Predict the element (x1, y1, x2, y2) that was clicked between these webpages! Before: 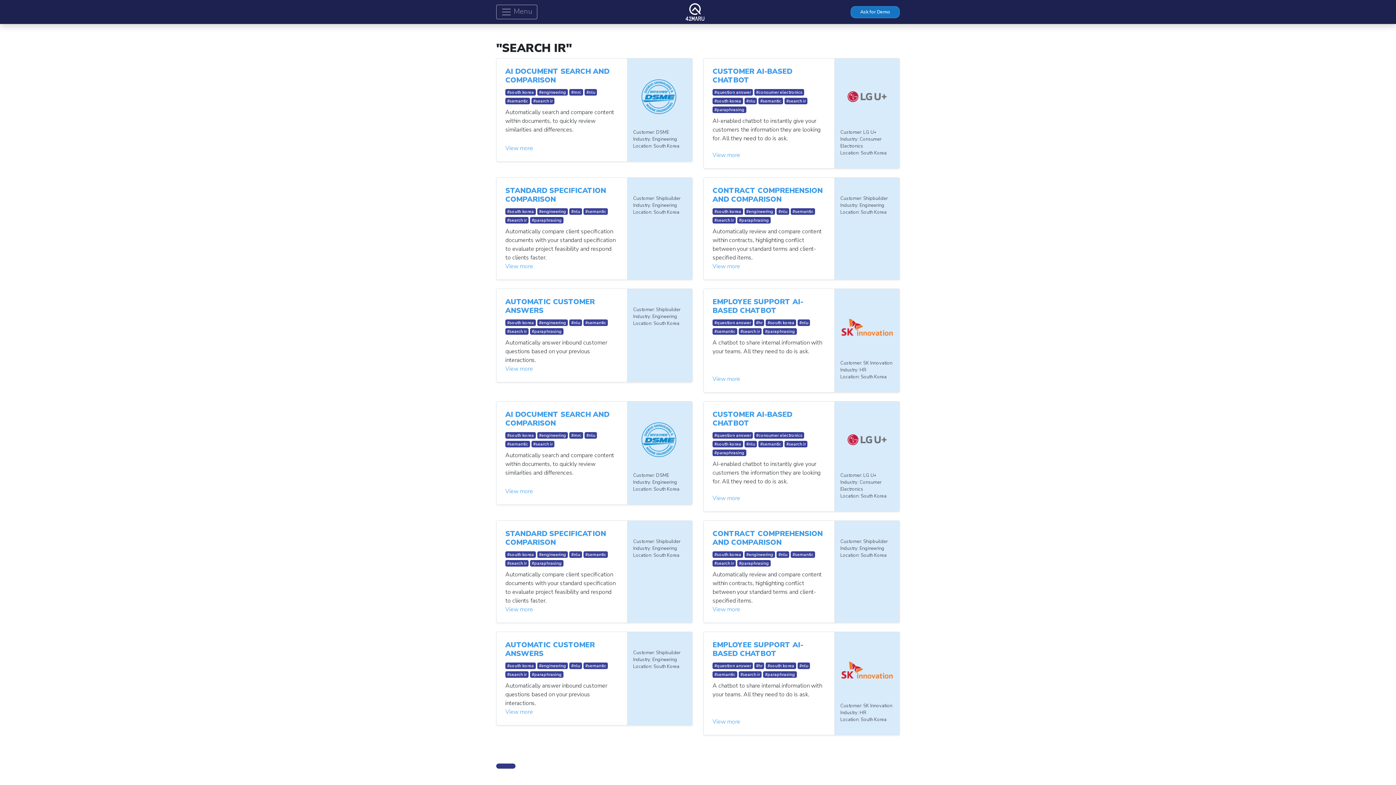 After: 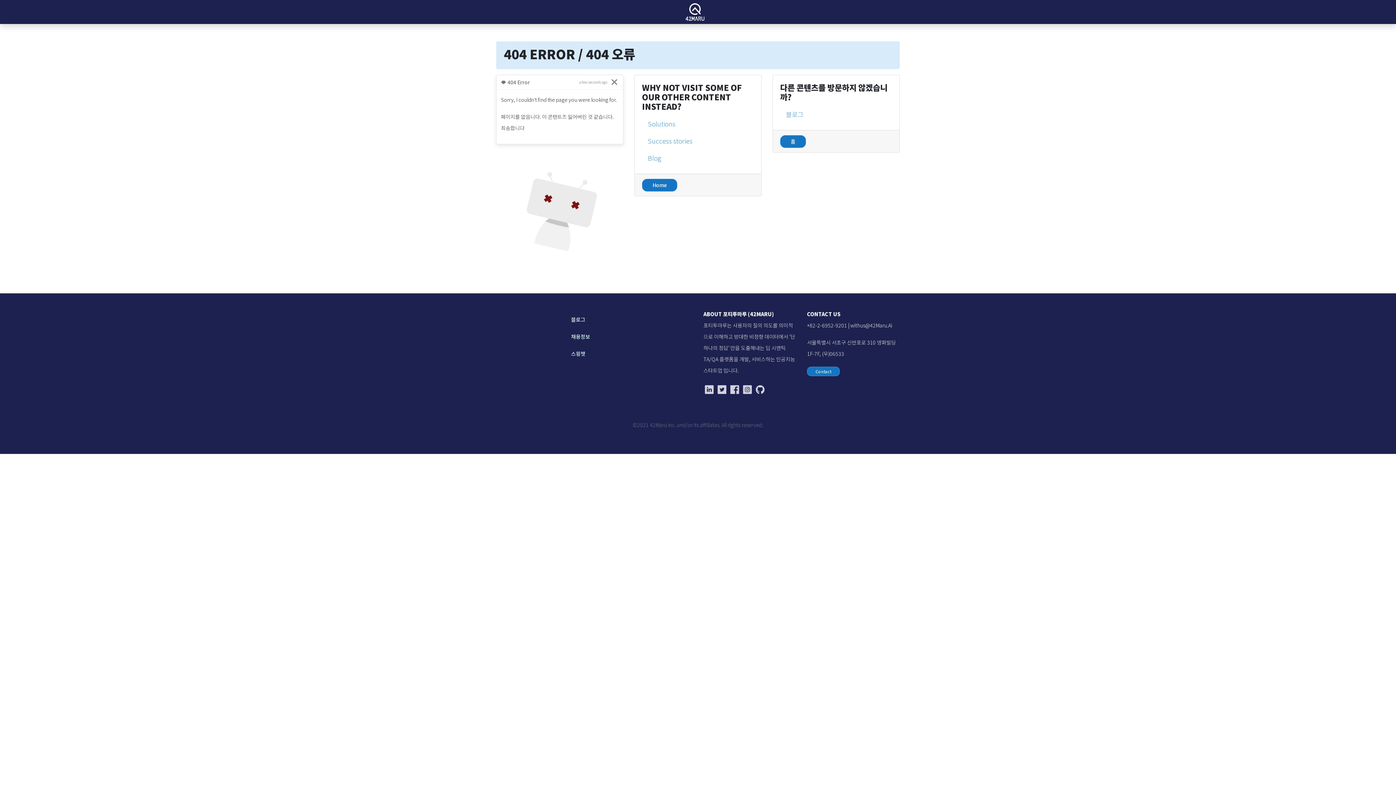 Action: bbox: (505, 640, 594, 658) label: AUTOMATIC CUSTOMER ANSWERS